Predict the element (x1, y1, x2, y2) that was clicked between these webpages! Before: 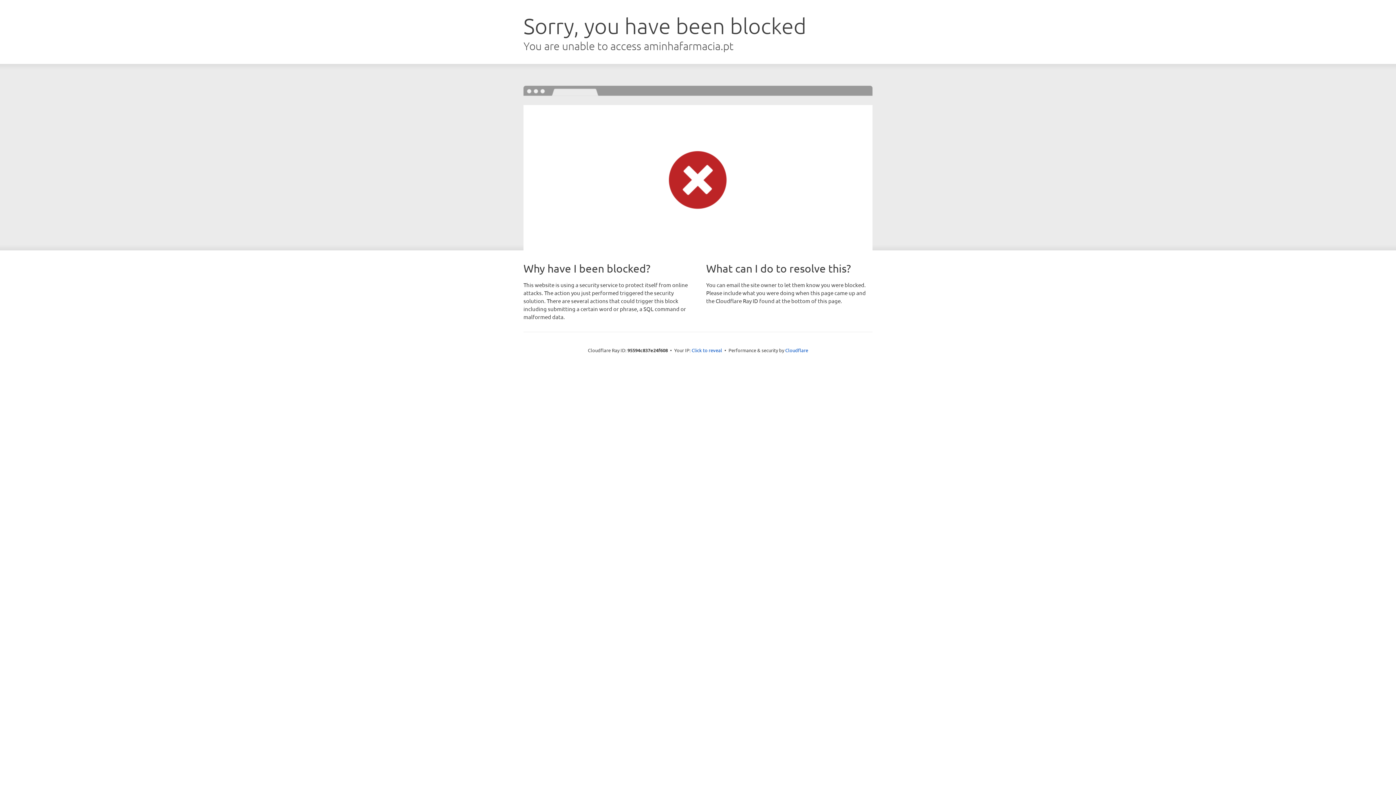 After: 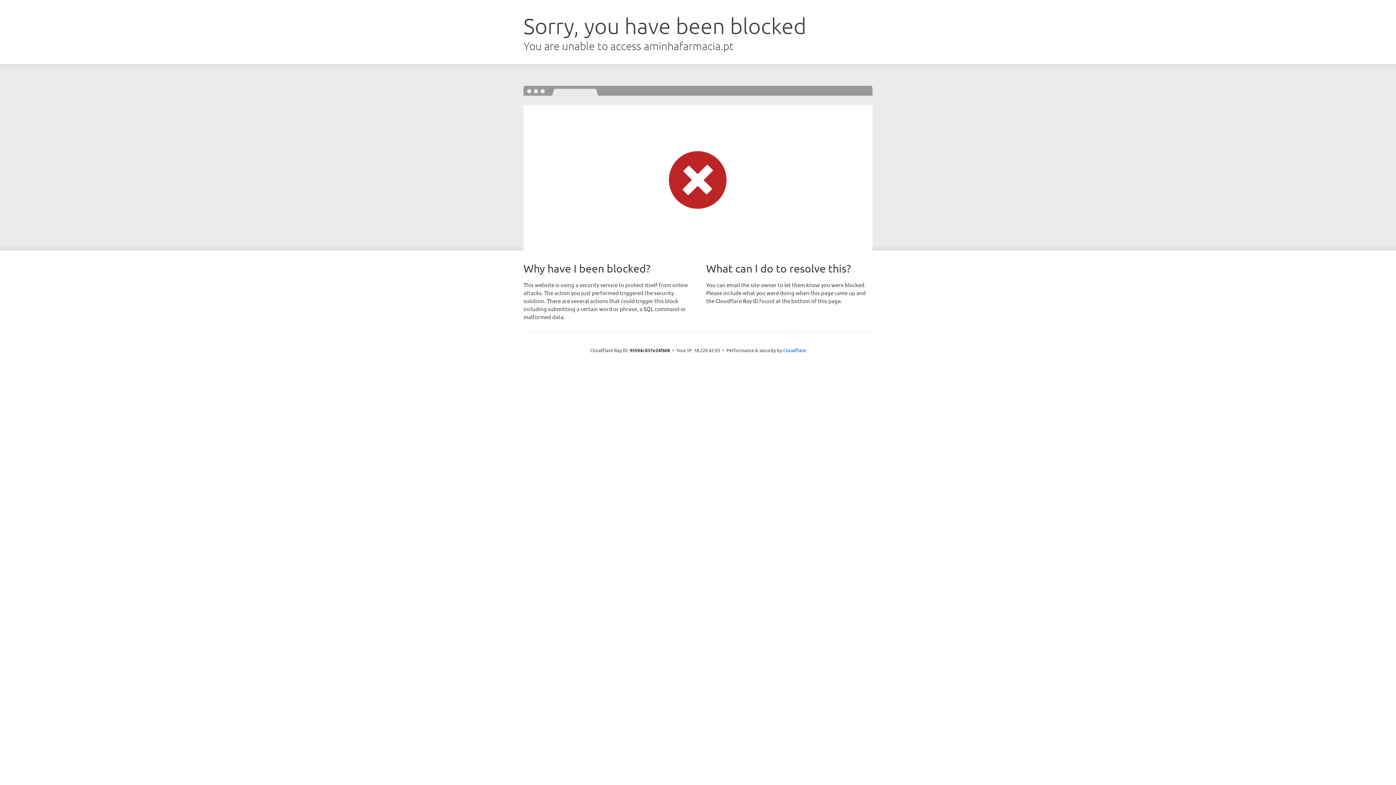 Action: label: Click to reveal bbox: (691, 346, 722, 353)